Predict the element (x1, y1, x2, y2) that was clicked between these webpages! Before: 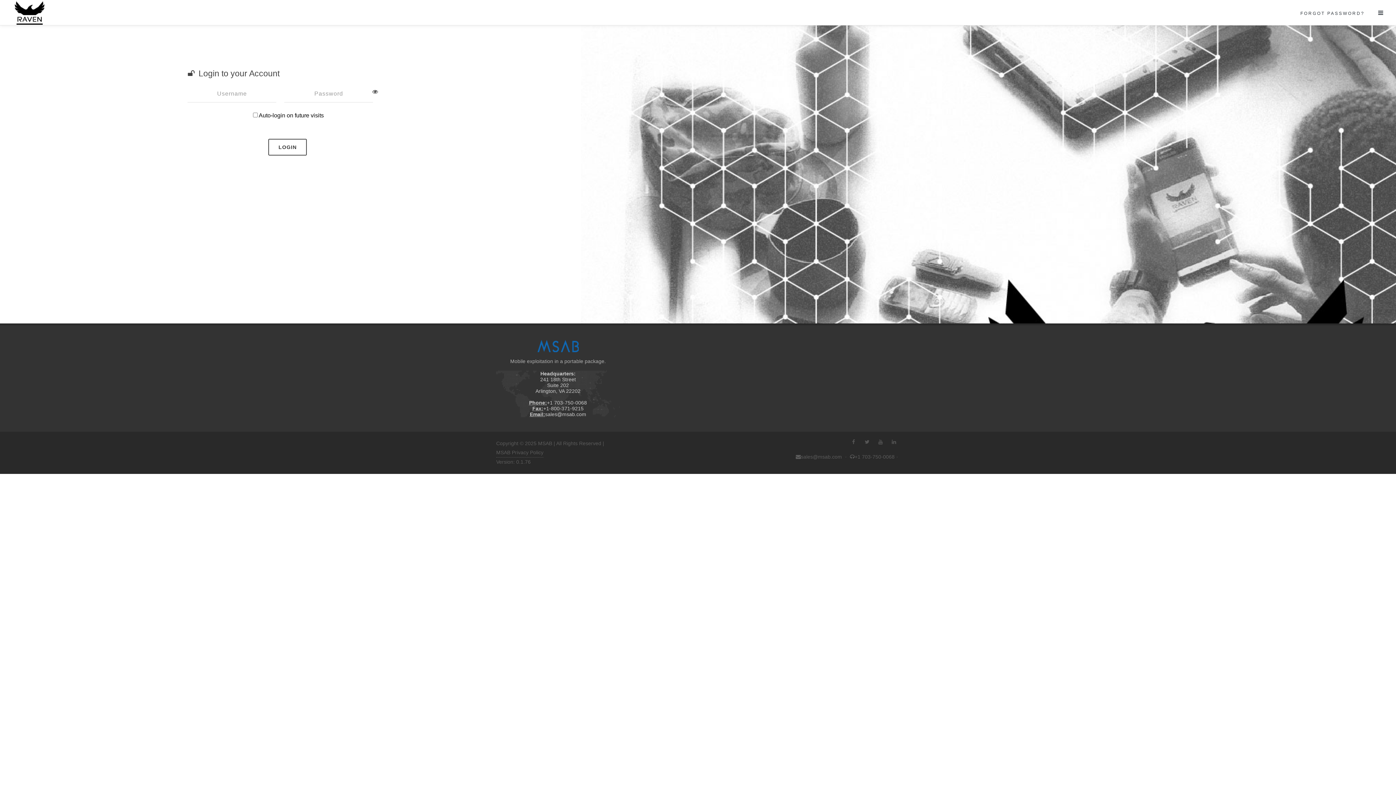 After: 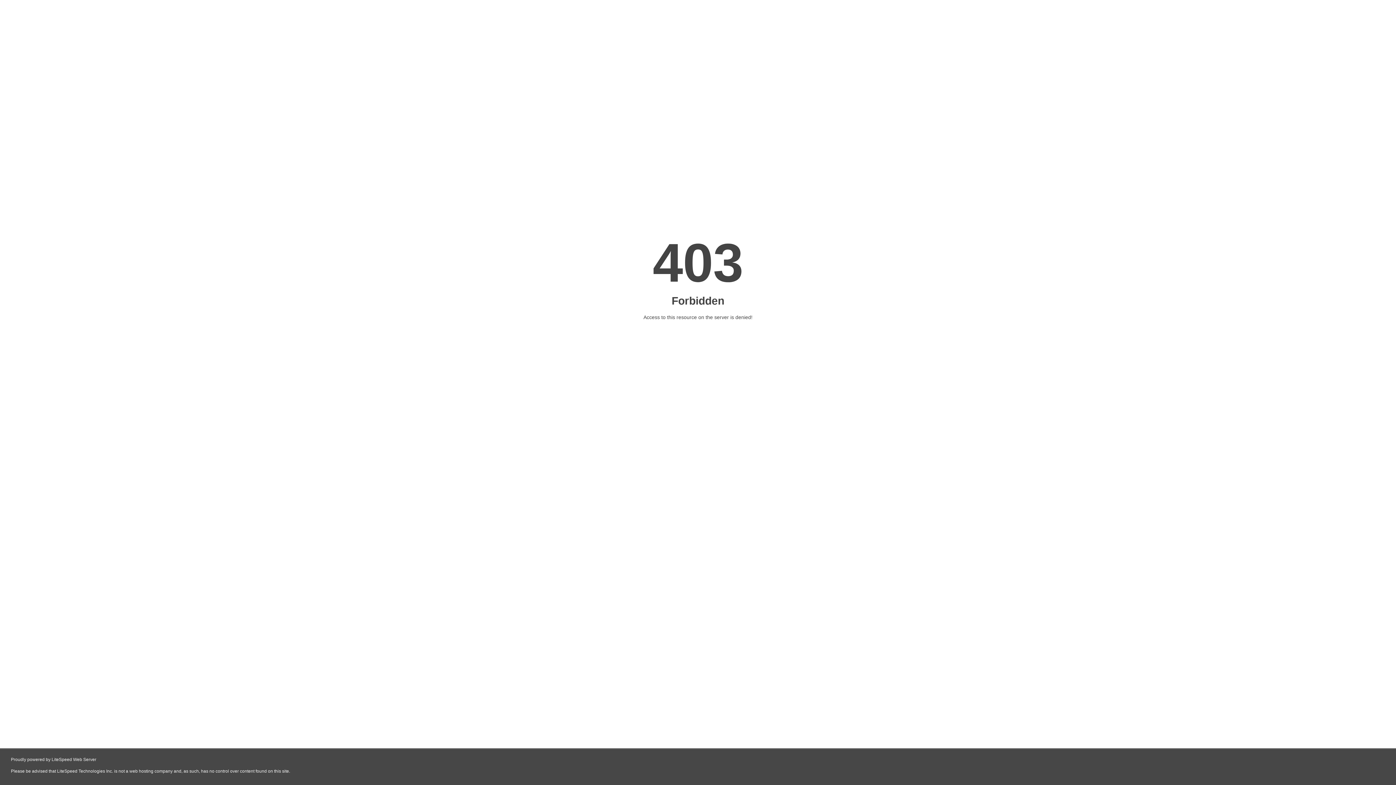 Action: bbox: (496, 448, 543, 457) label: MSAB Privacy Policy